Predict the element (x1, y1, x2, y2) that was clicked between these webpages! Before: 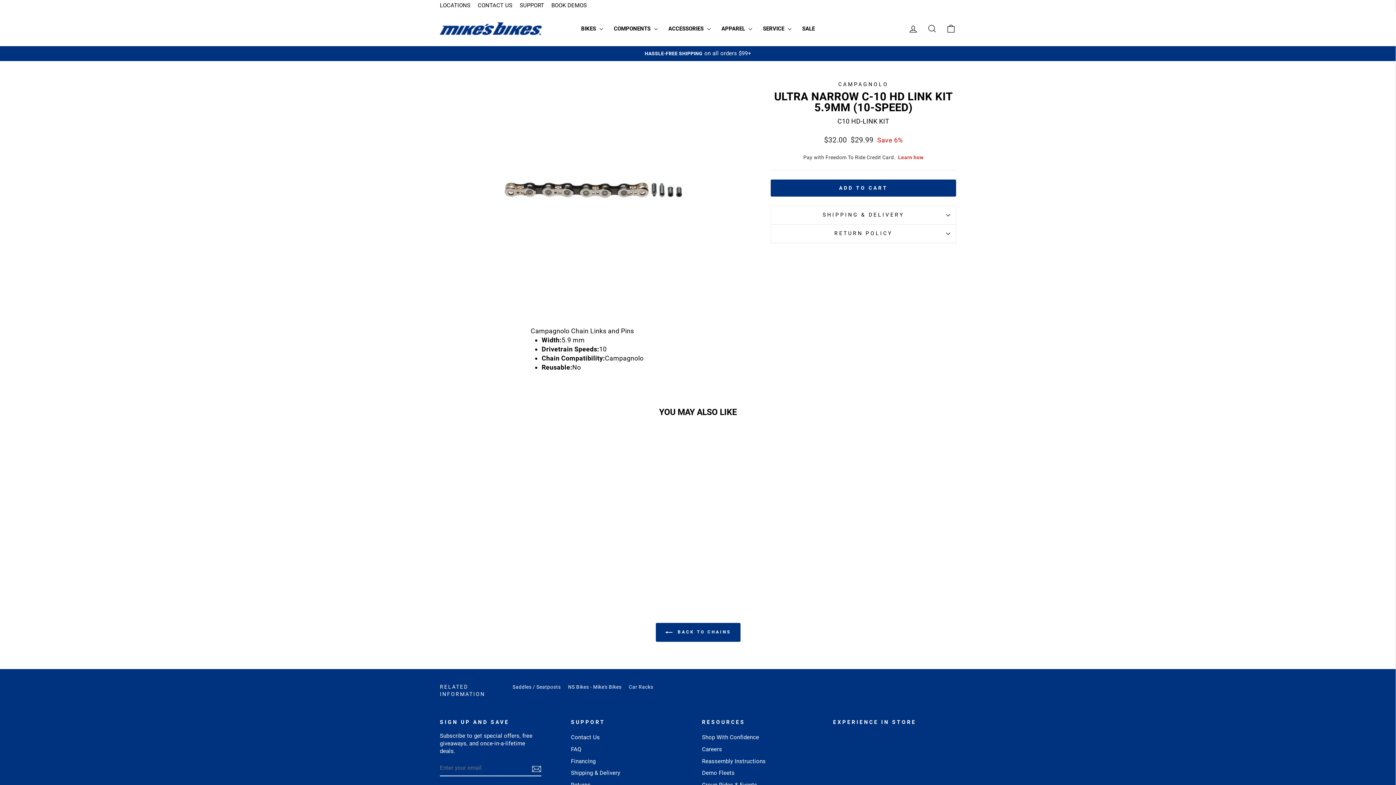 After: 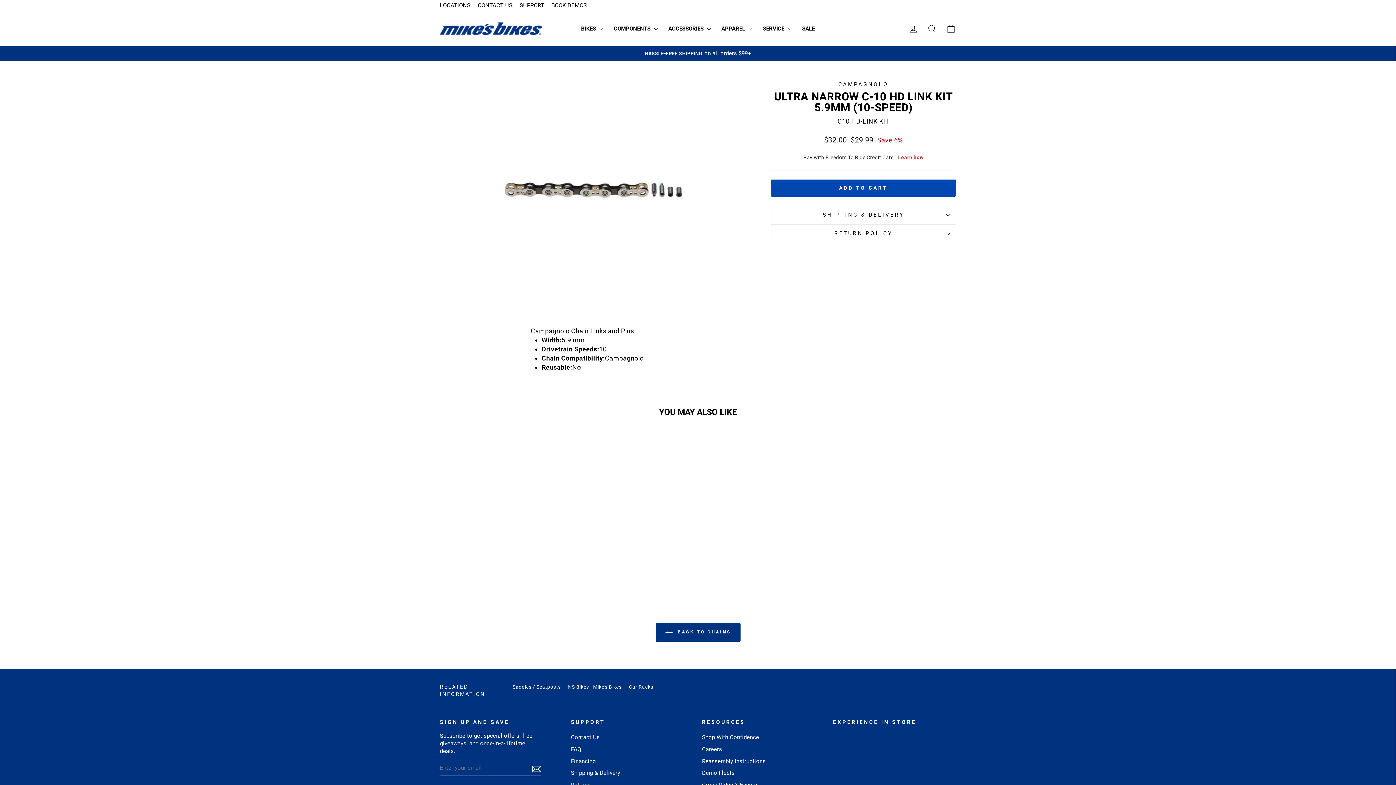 Action: label: ADD TO CART bbox: (770, 179, 956, 196)